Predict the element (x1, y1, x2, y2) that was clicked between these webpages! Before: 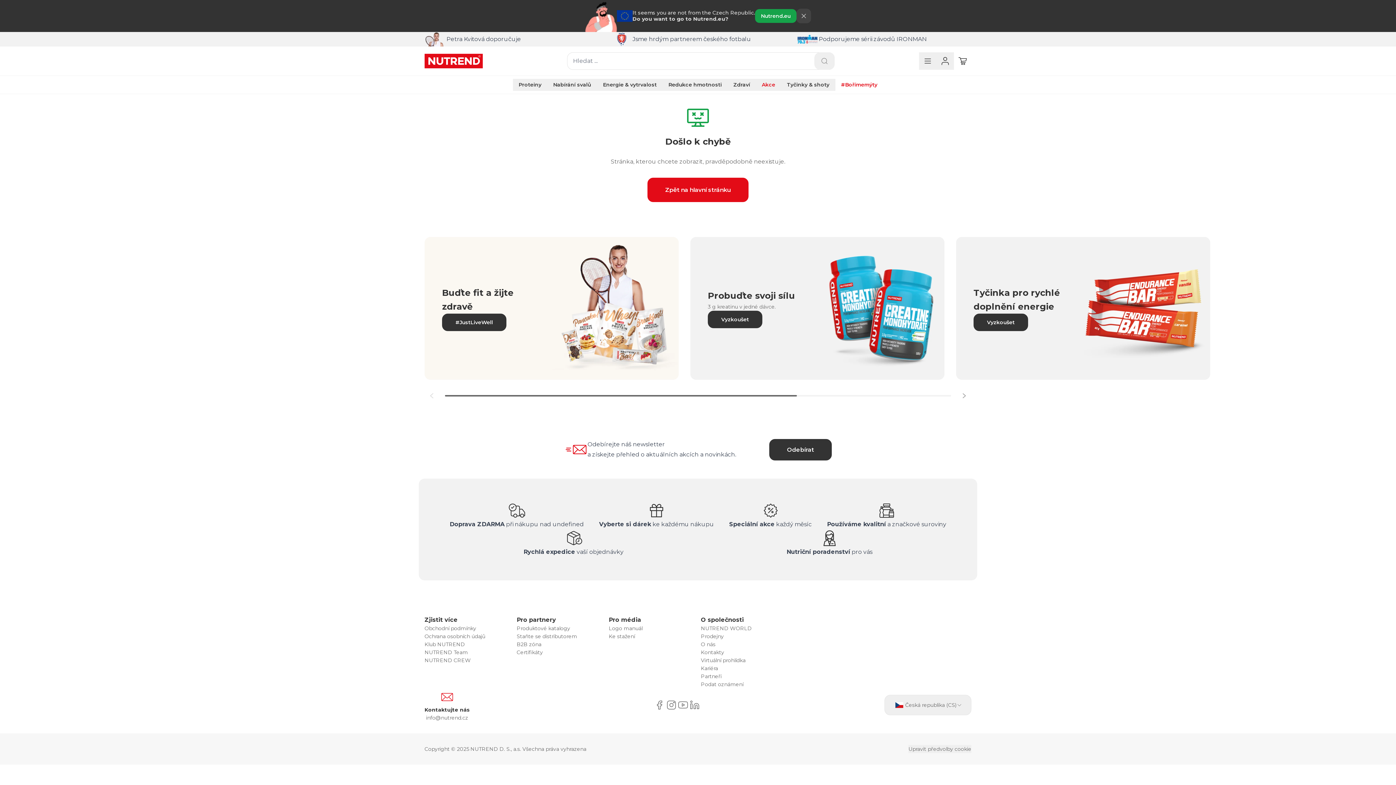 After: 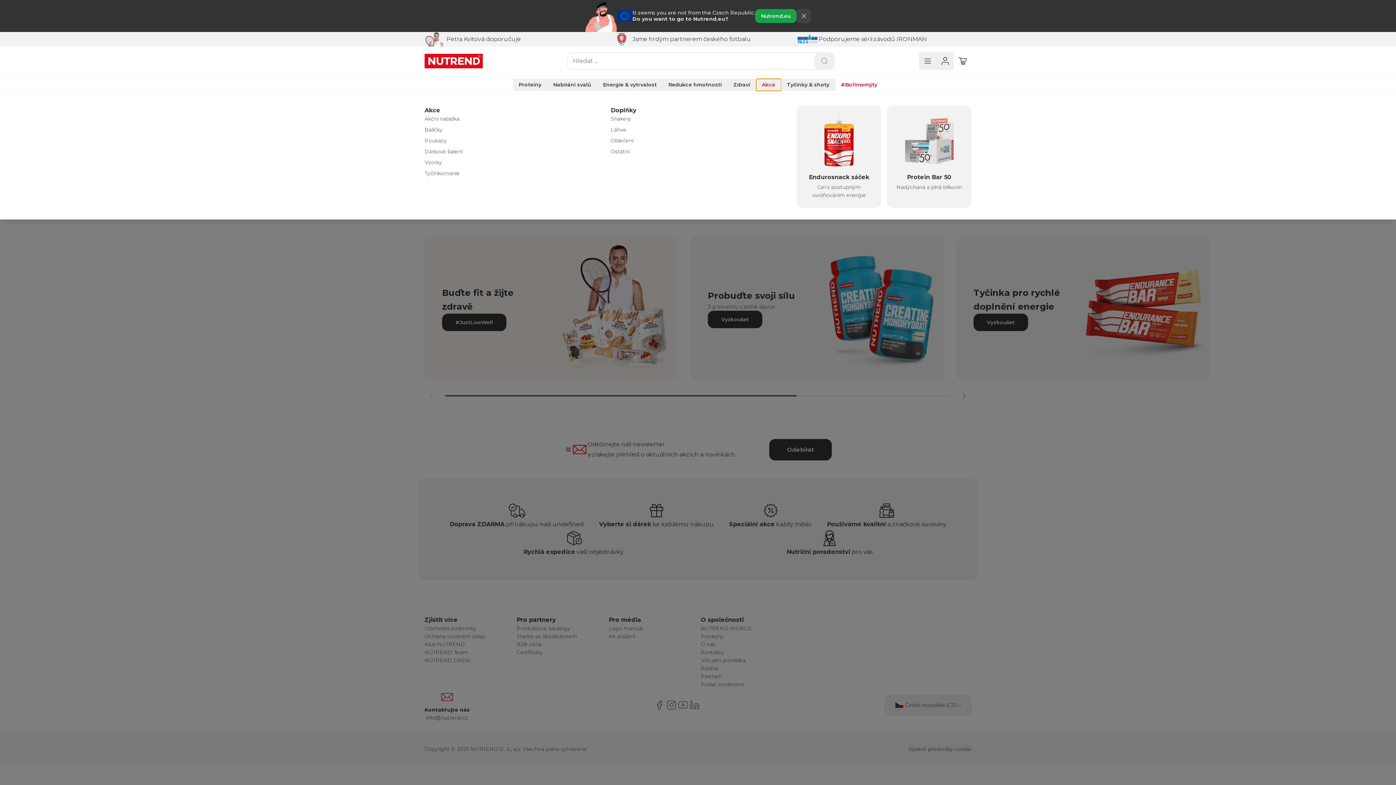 Action: bbox: (756, 78, 781, 90) label: Akce